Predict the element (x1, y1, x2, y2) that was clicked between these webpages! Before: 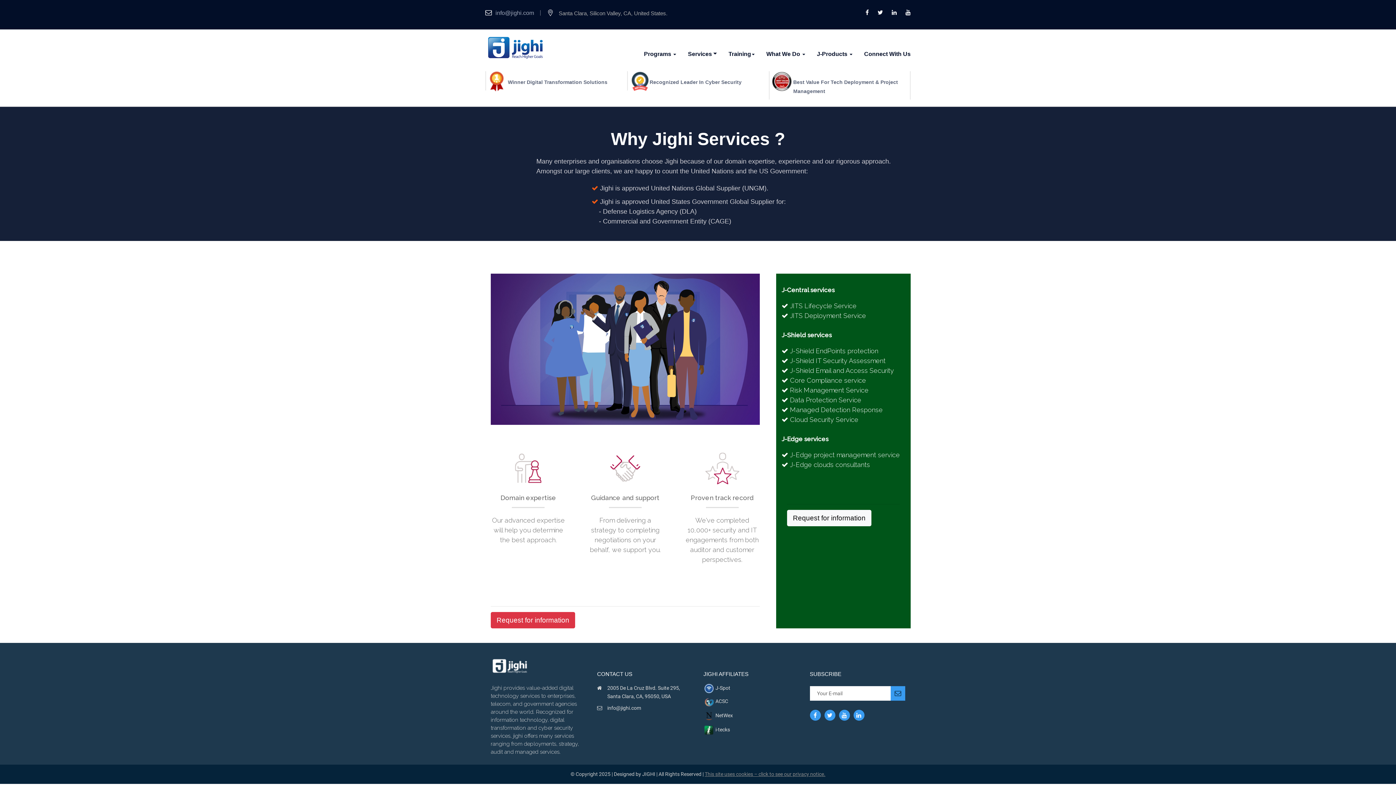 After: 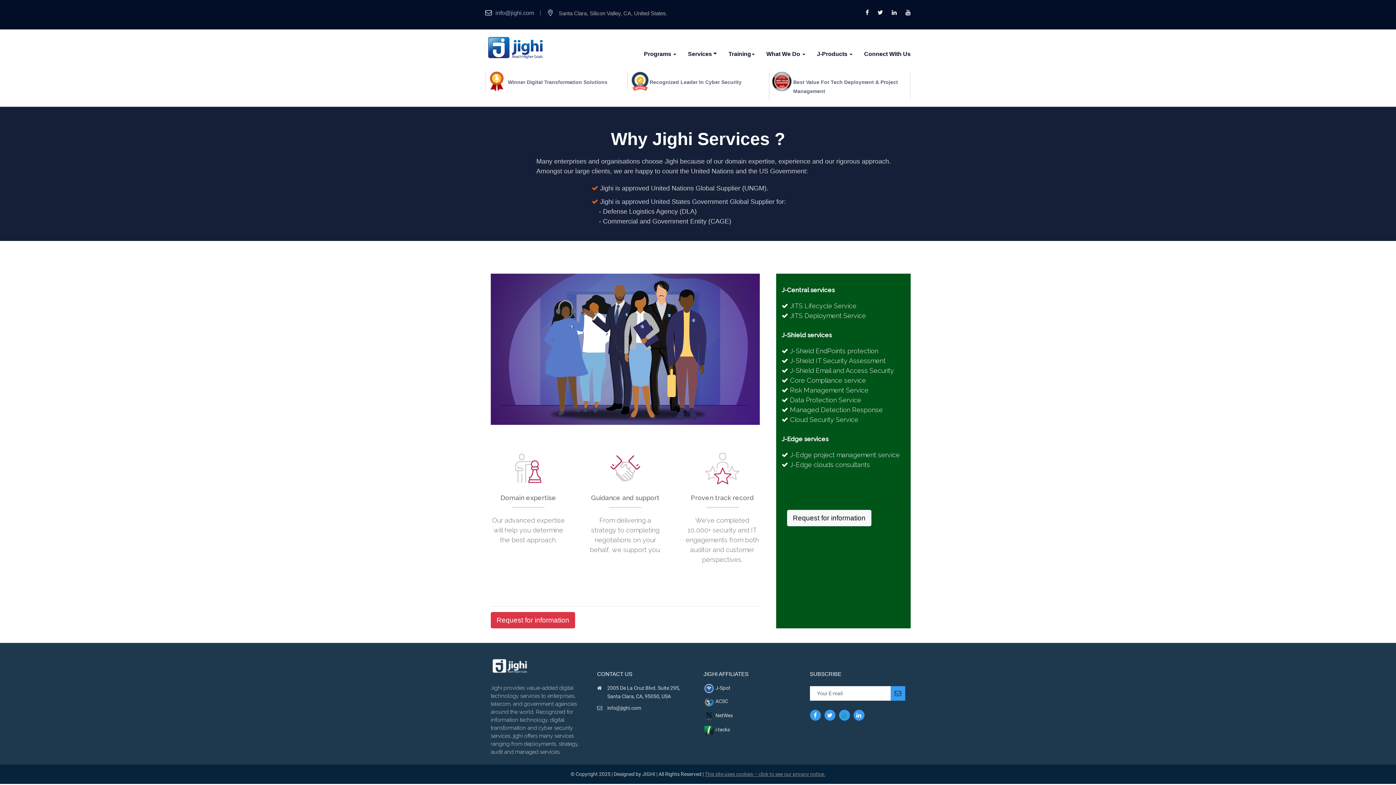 Action: bbox: (839, 710, 850, 721)